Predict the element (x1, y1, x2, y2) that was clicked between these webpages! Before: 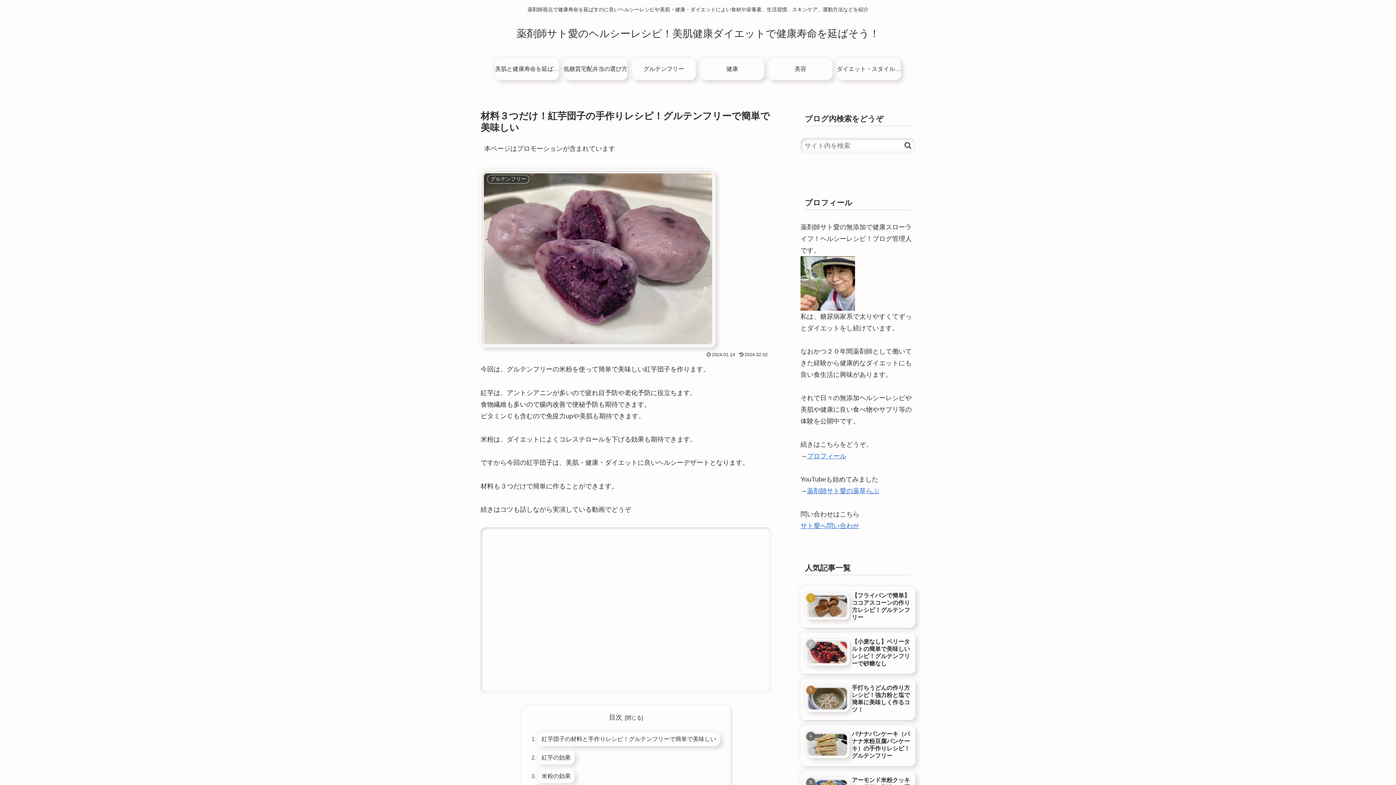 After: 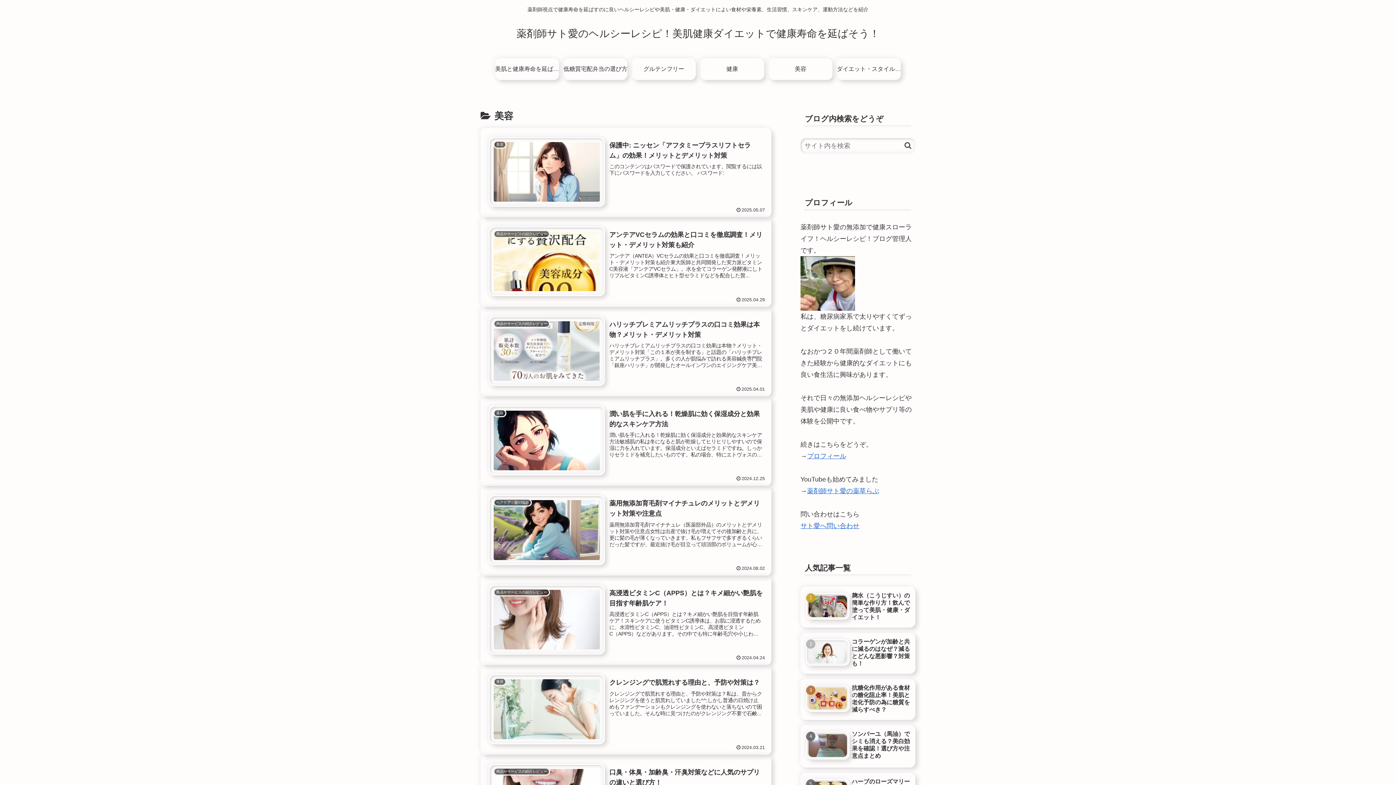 Action: label: 美容 bbox: (768, 58, 832, 79)